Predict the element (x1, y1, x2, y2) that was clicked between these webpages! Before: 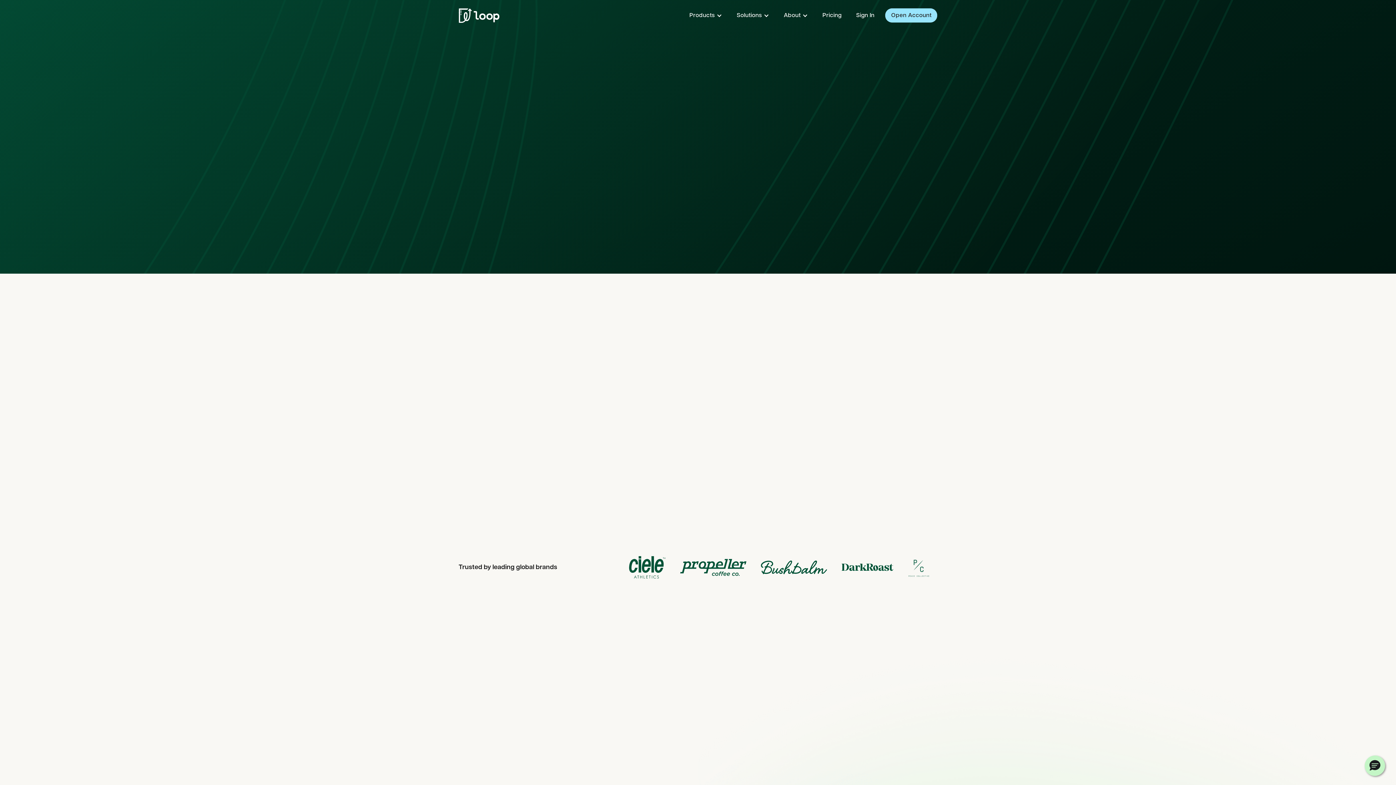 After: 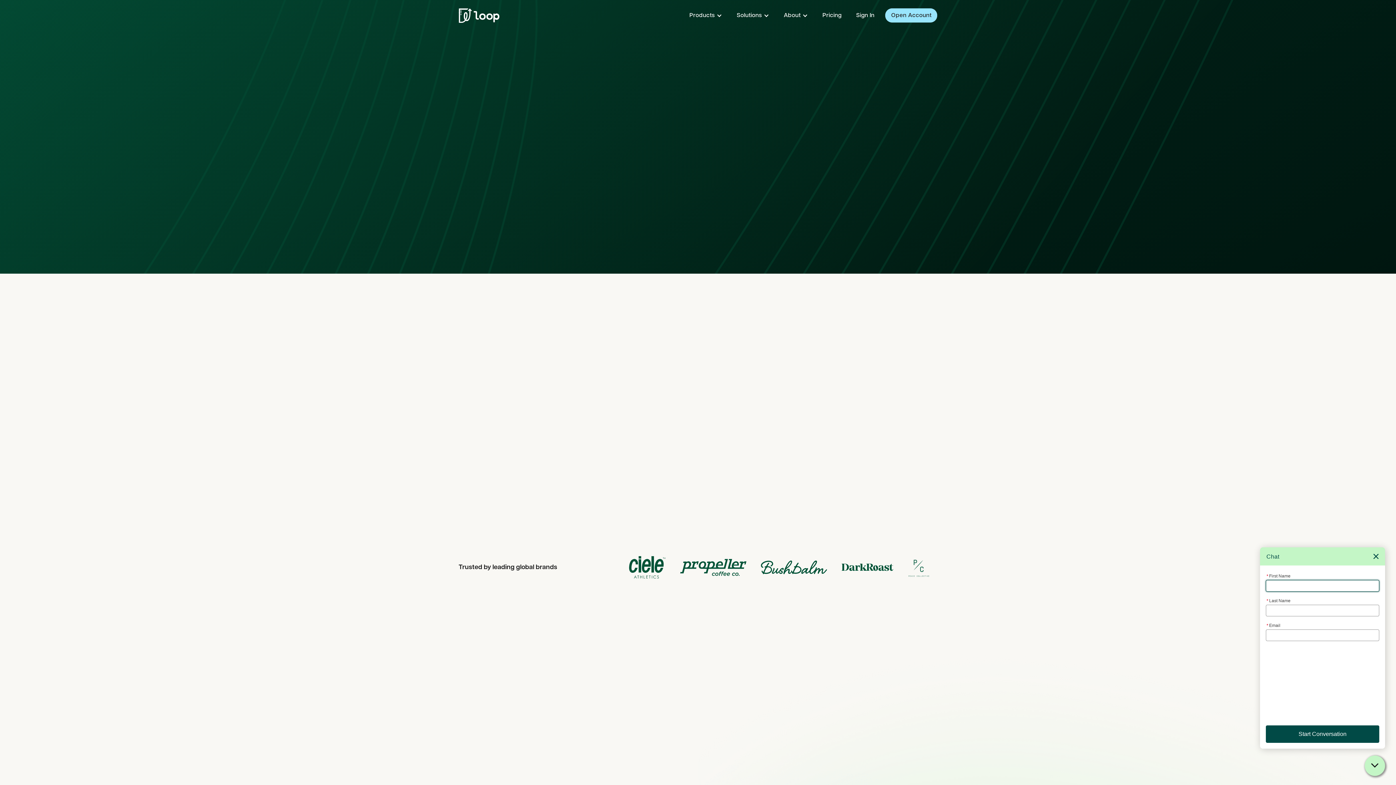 Action: label: Hello, have a question? Let’s chat. bbox: (1365, 756, 1385, 776)